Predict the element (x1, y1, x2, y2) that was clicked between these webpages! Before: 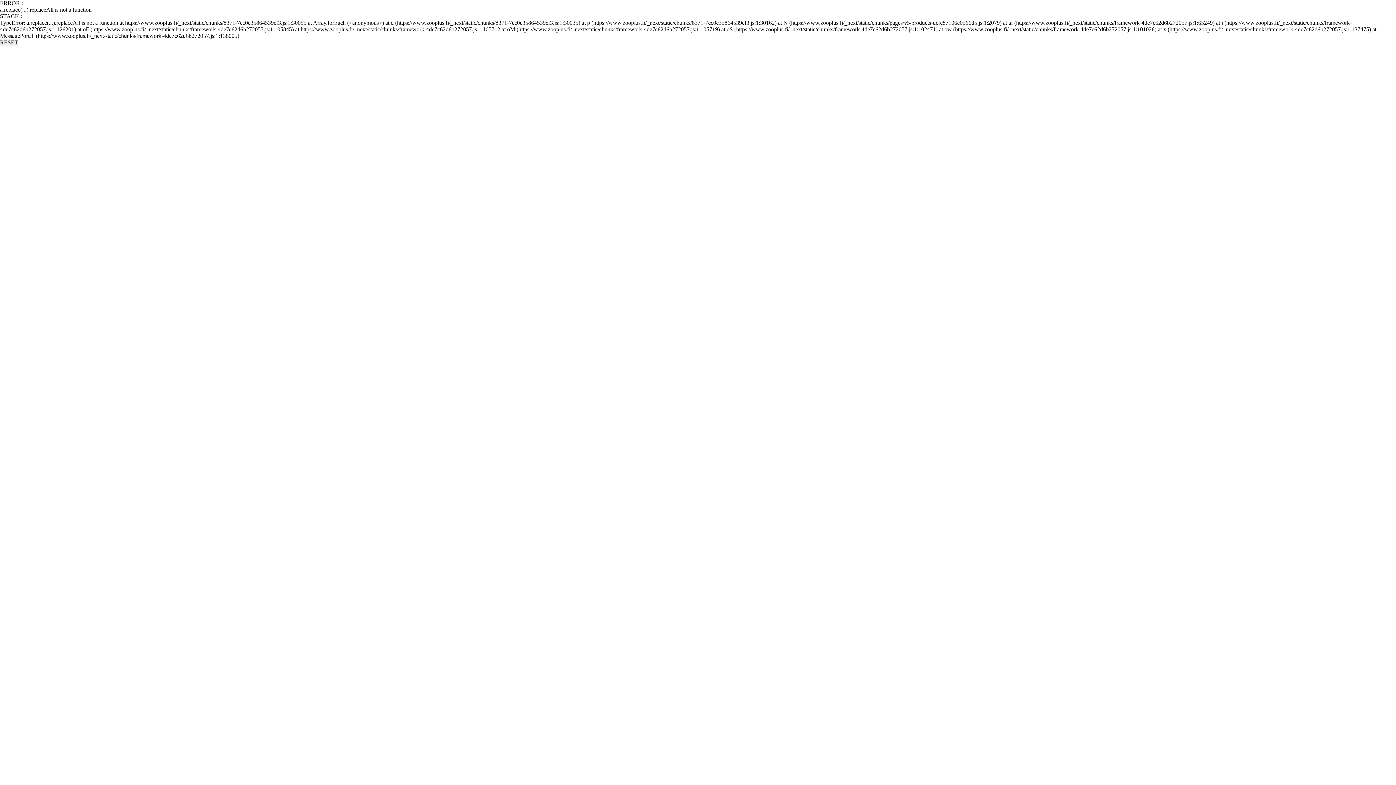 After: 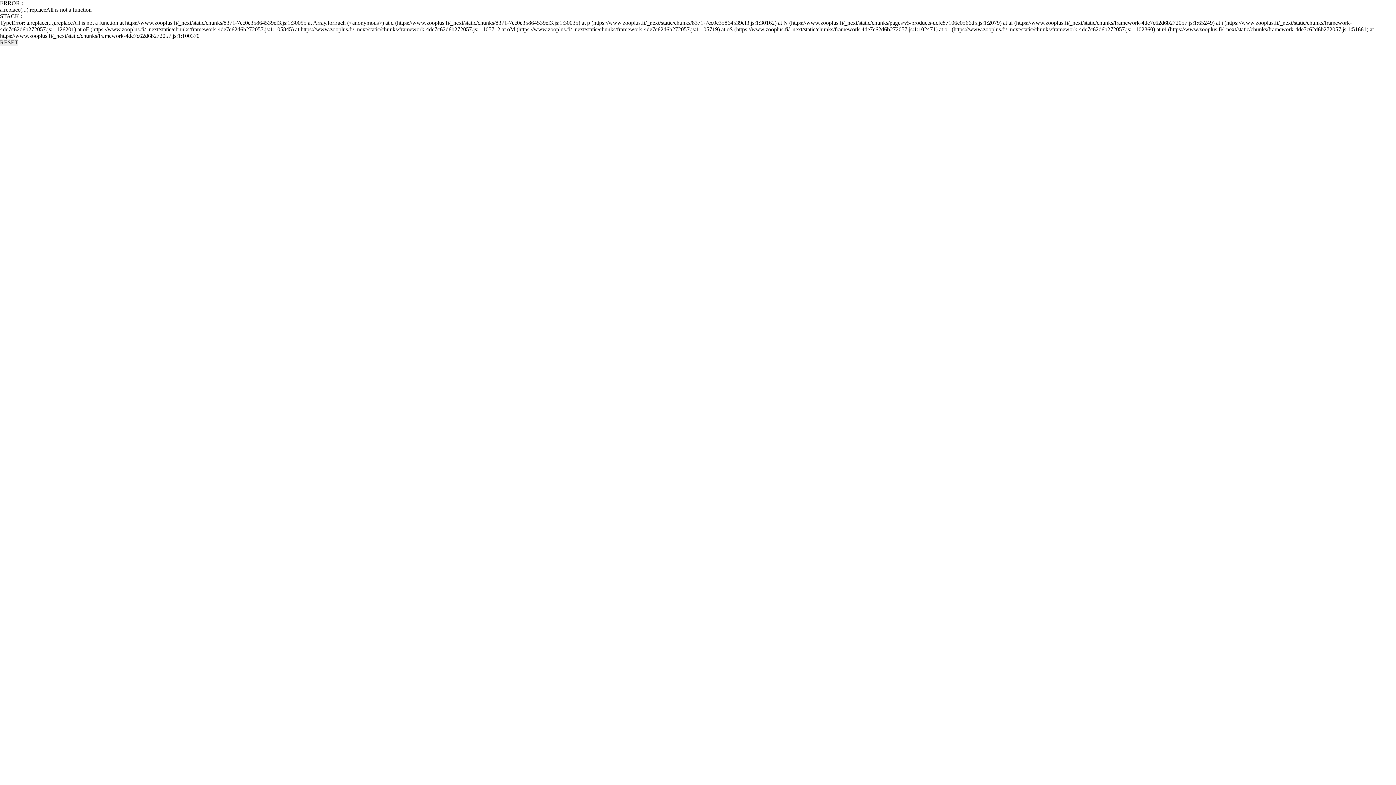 Action: label: RESET bbox: (0, 39, 18, 45)